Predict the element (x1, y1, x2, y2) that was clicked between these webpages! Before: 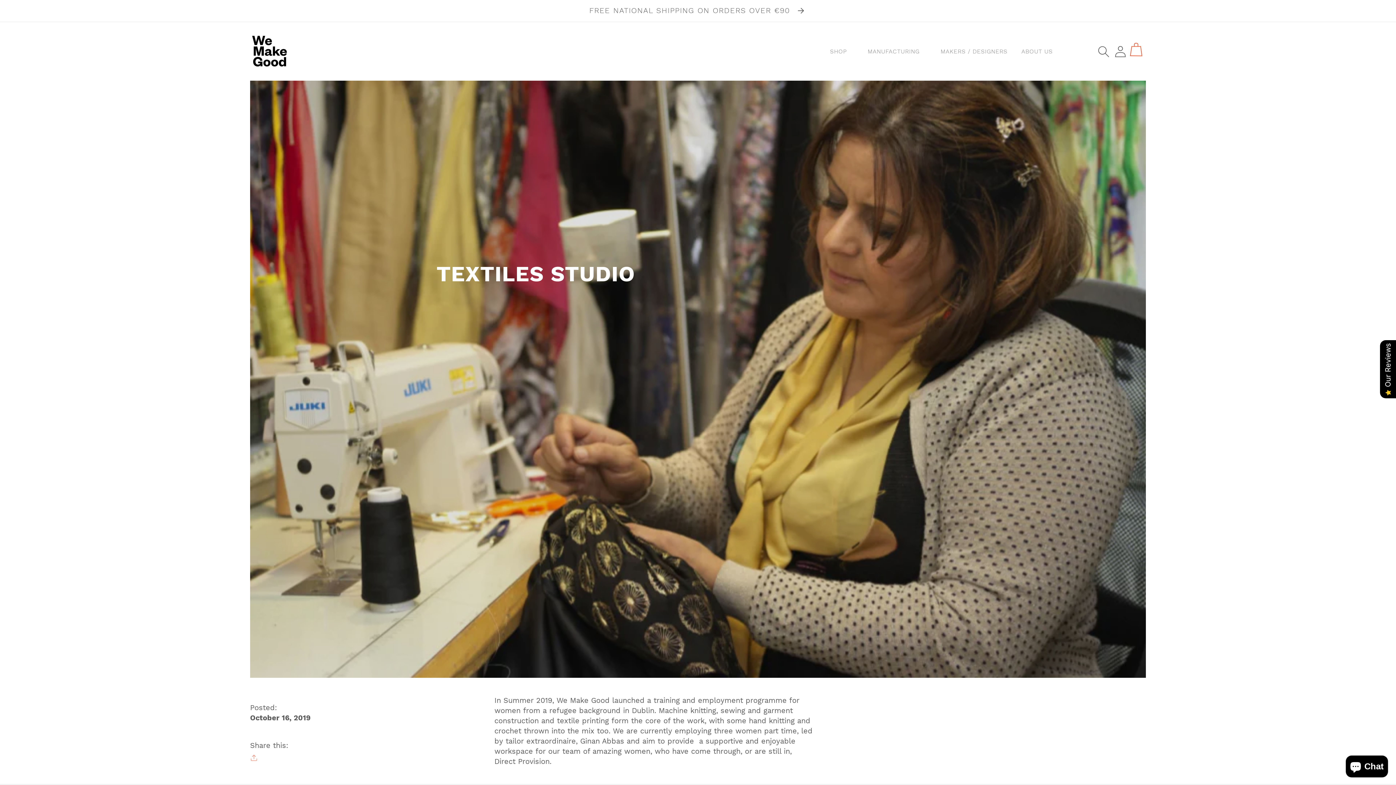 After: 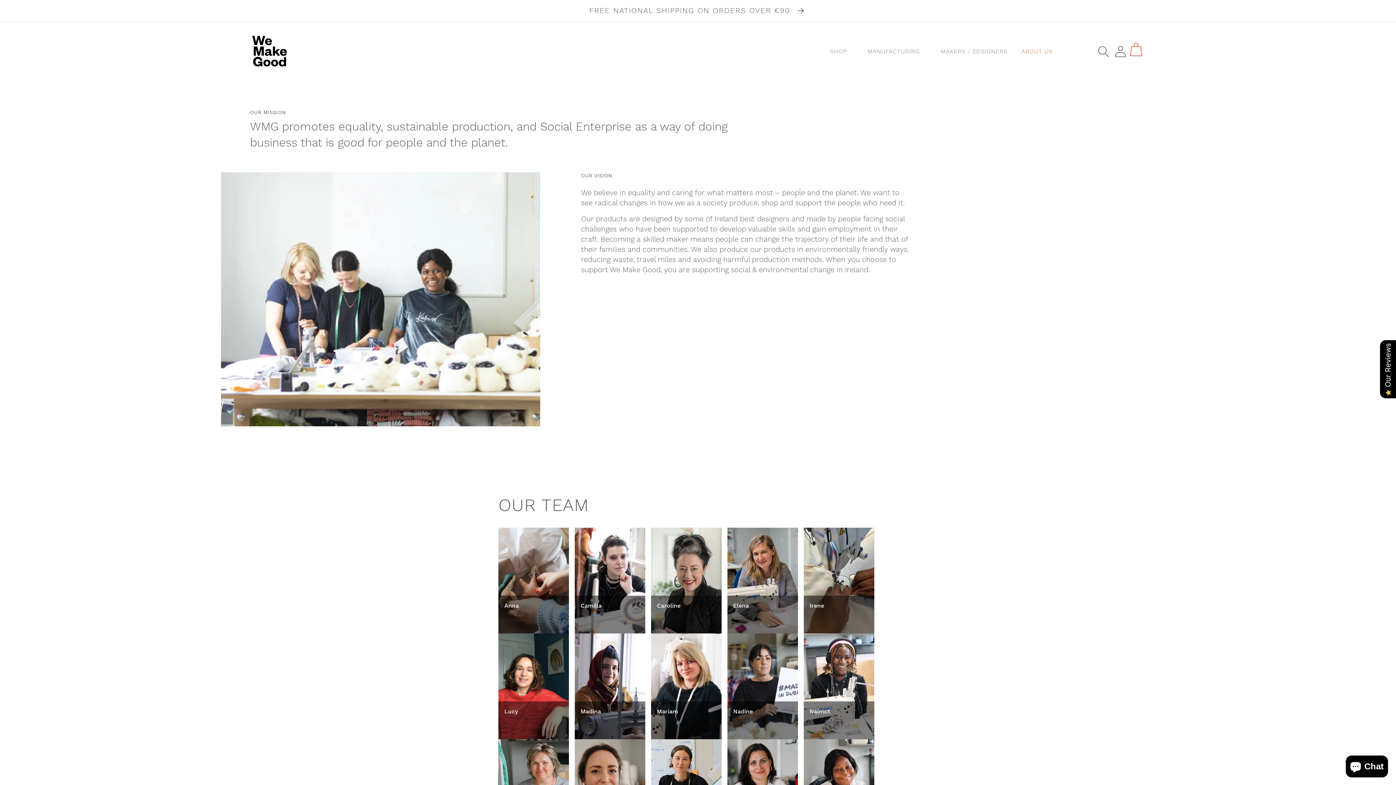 Action: label: ABOUT US bbox: (1014, 40, 1059, 62)